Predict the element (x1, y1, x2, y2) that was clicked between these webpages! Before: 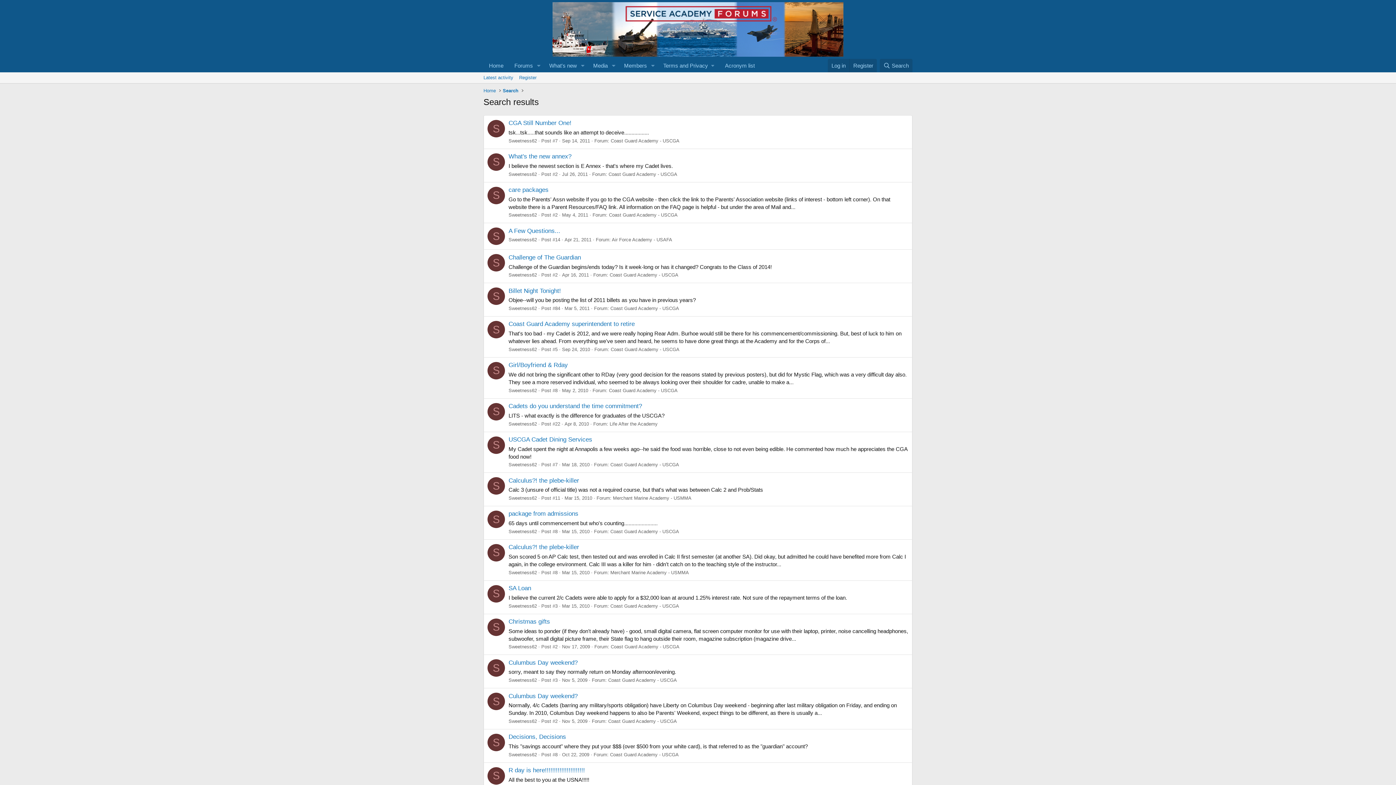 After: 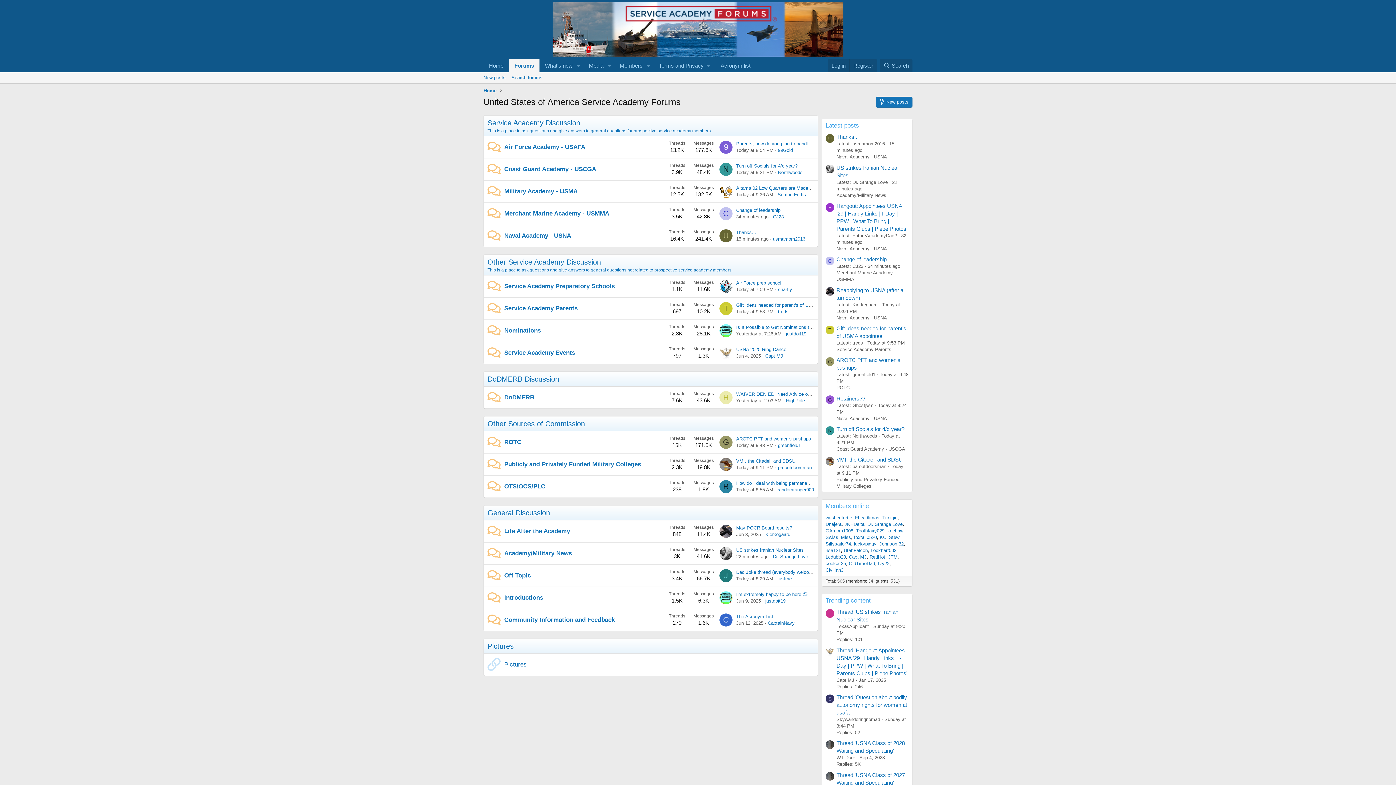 Action: bbox: (552, 49, 843, 56)